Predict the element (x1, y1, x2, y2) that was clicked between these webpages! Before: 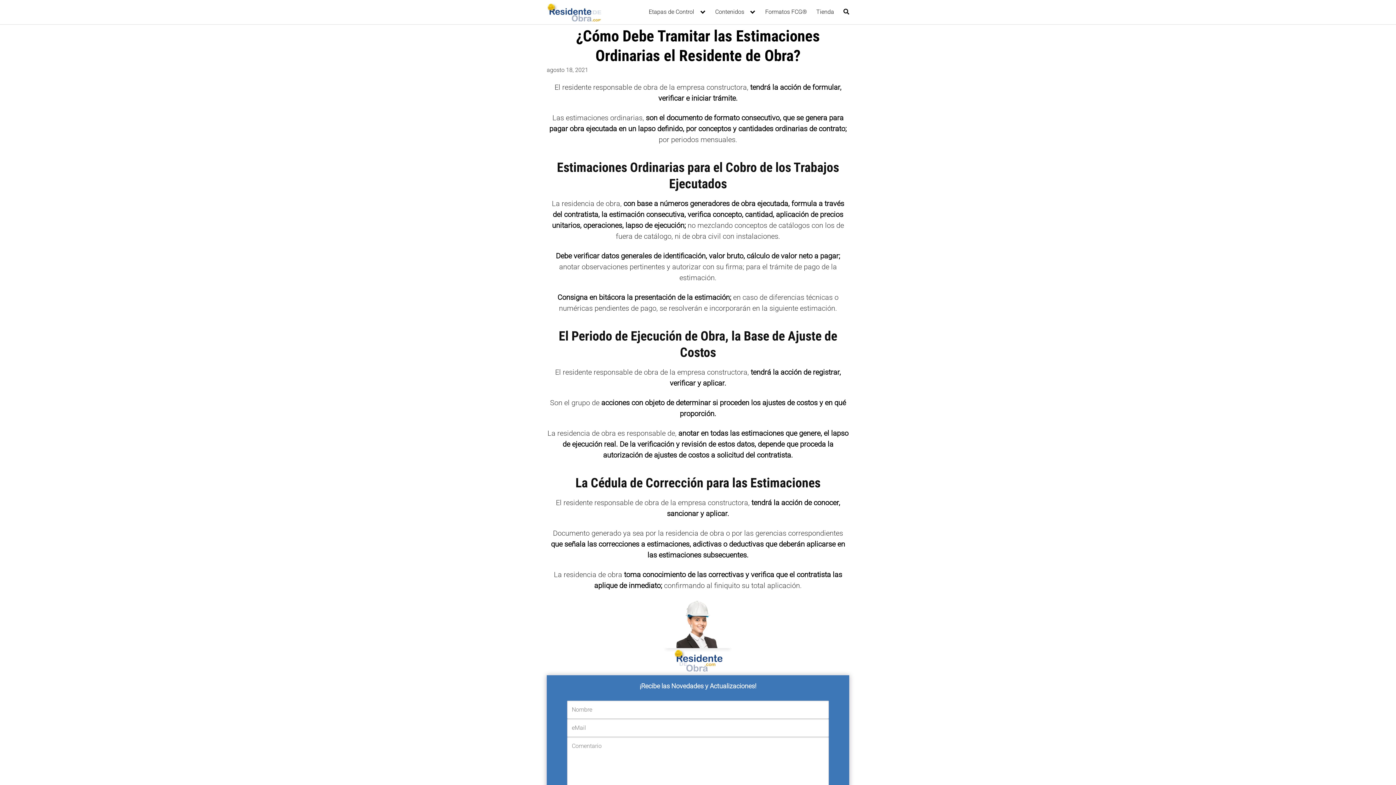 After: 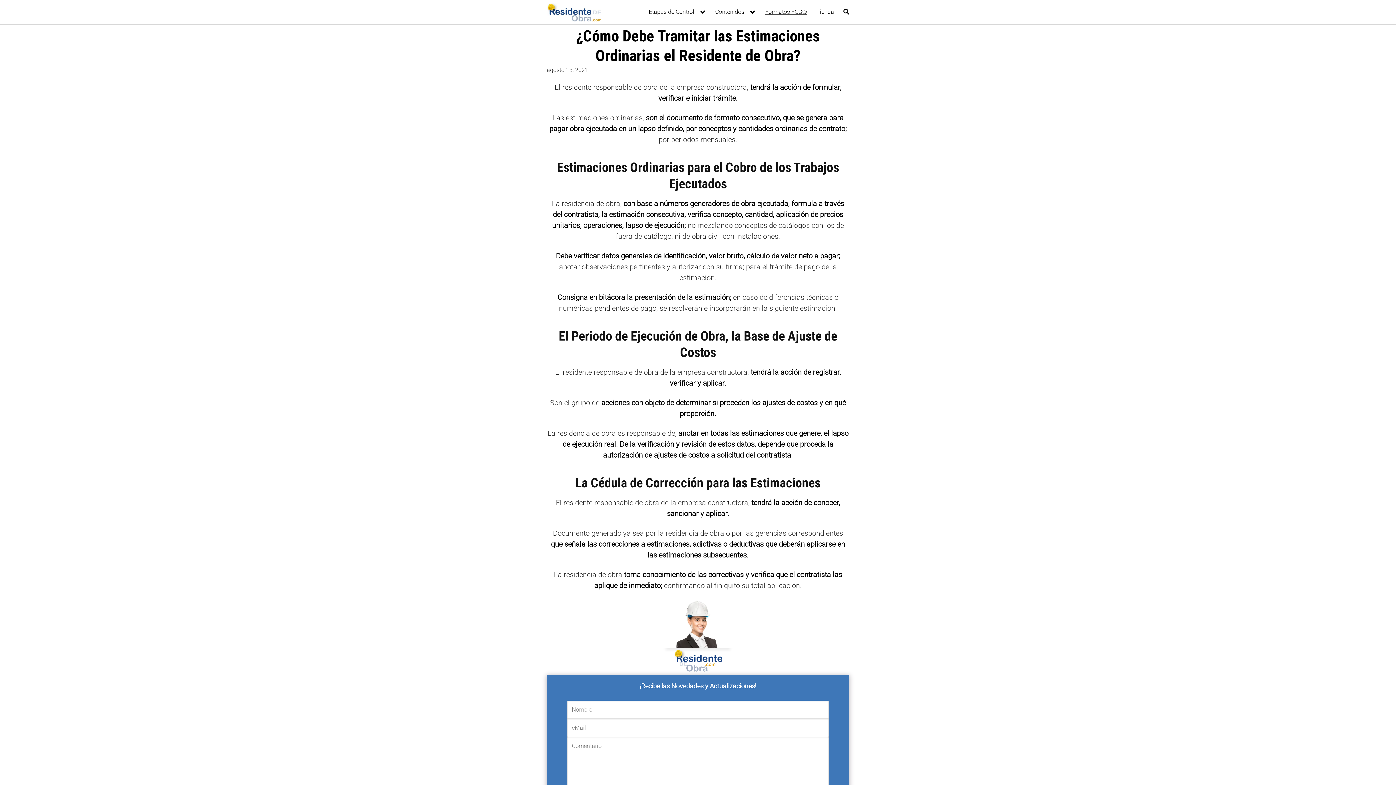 Action: label: Formatos FCG® bbox: (765, 8, 807, 15)